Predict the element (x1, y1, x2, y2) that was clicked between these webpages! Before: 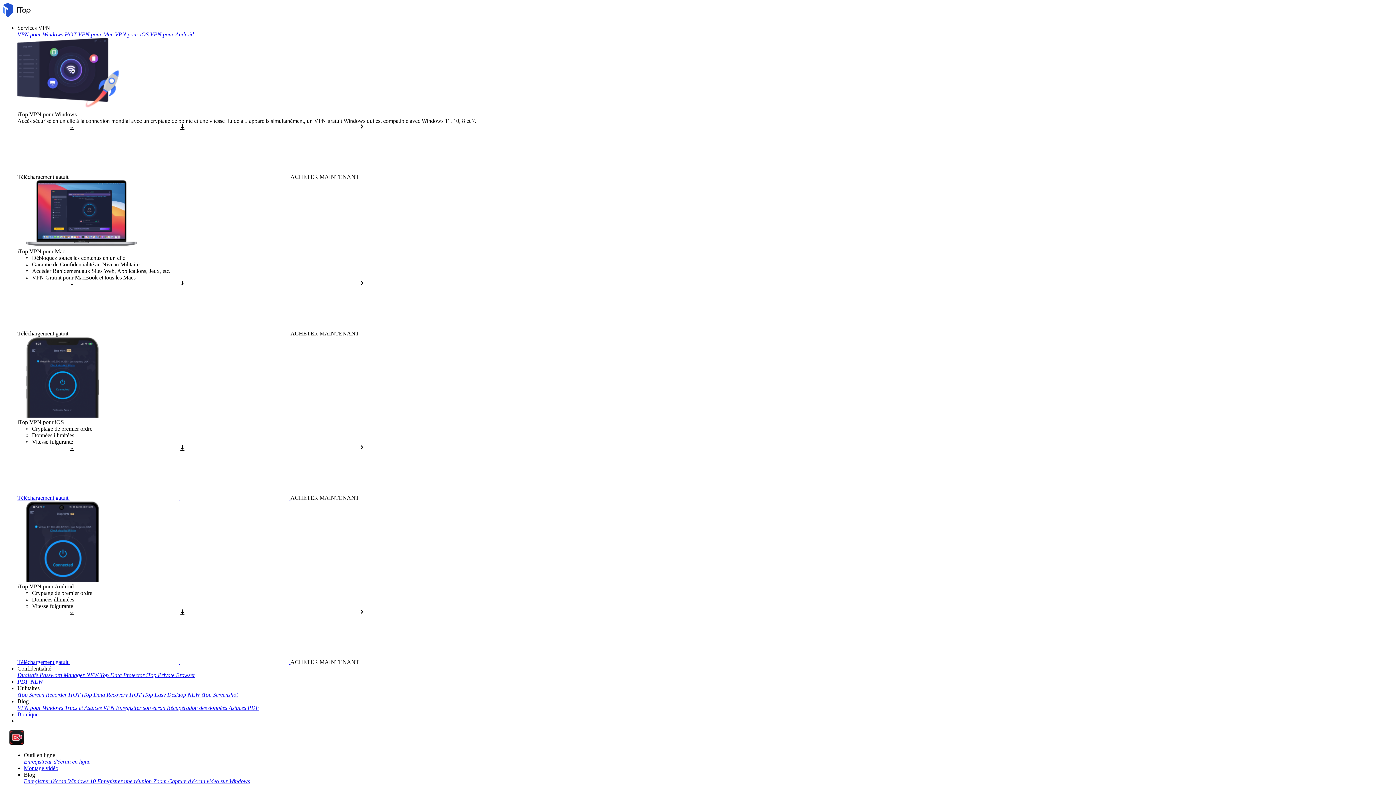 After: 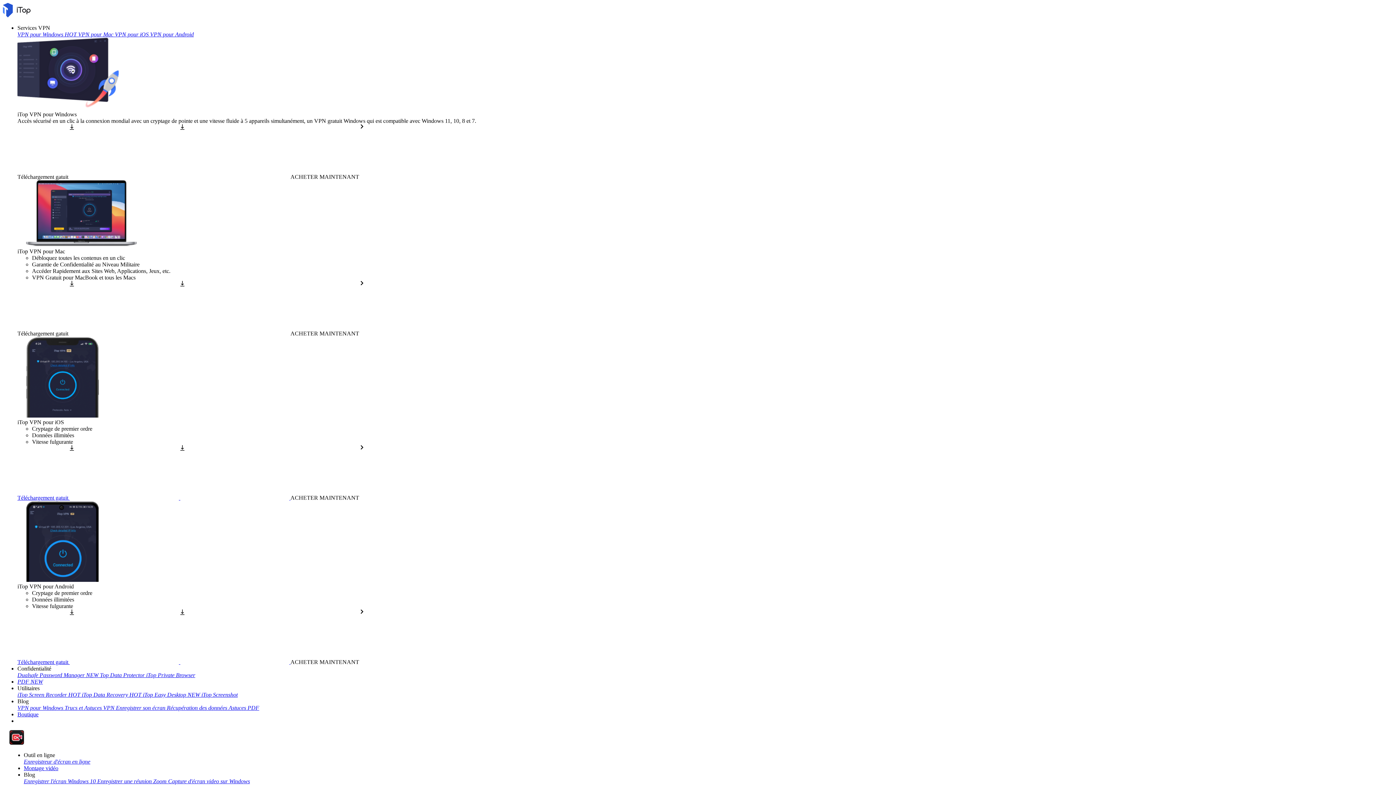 Action: bbox: (290, 659, 469, 665) label: ACHETER MAINTENANT 